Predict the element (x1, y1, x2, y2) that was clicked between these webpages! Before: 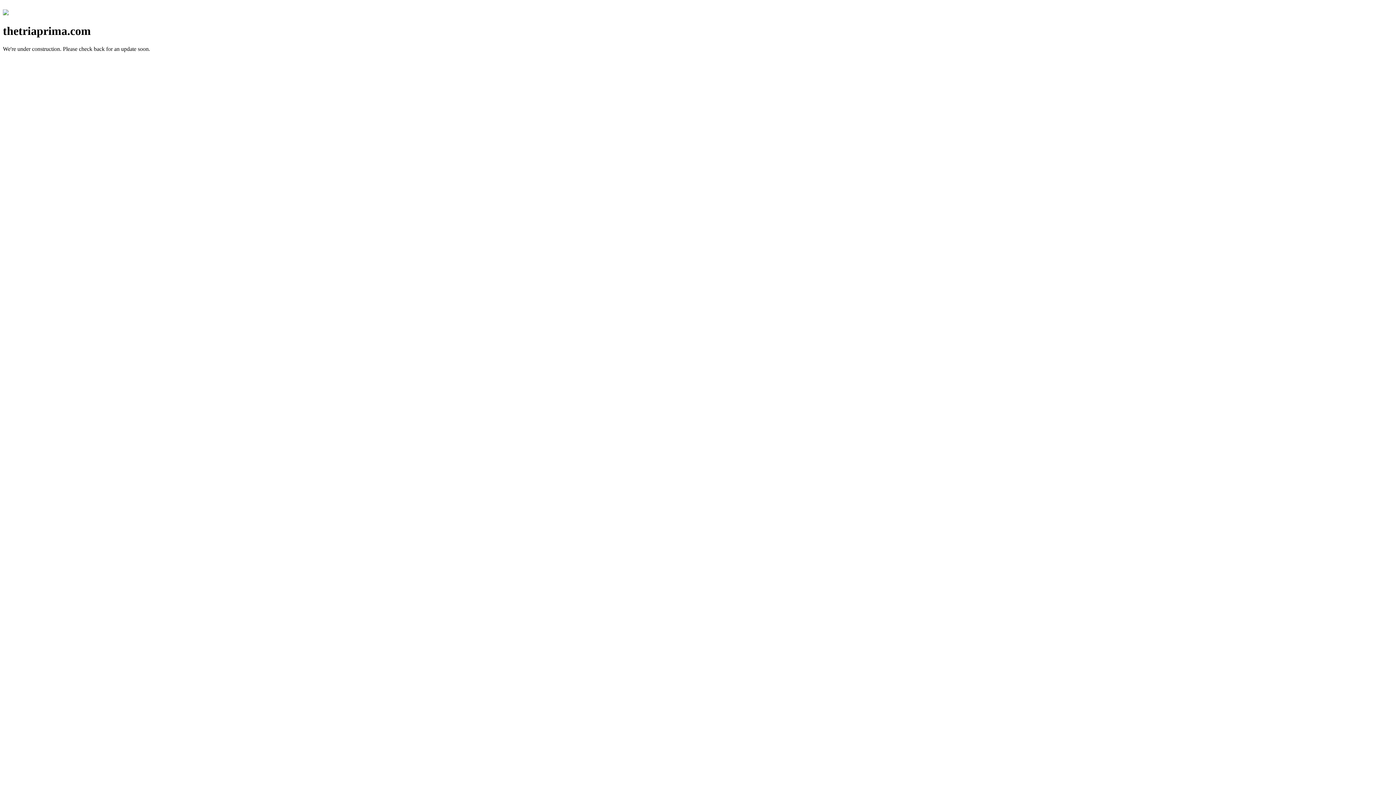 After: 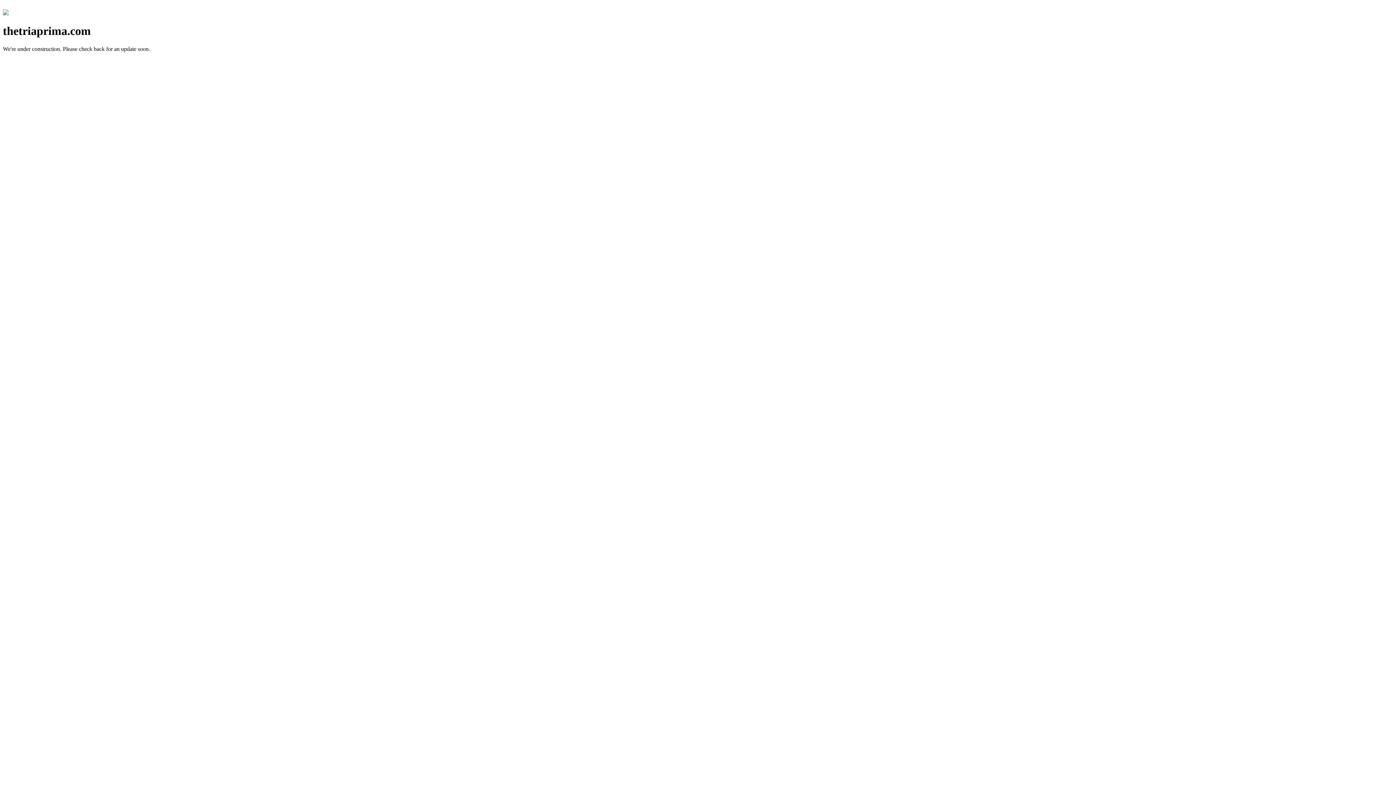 Action: bbox: (2, 10, 8, 16)